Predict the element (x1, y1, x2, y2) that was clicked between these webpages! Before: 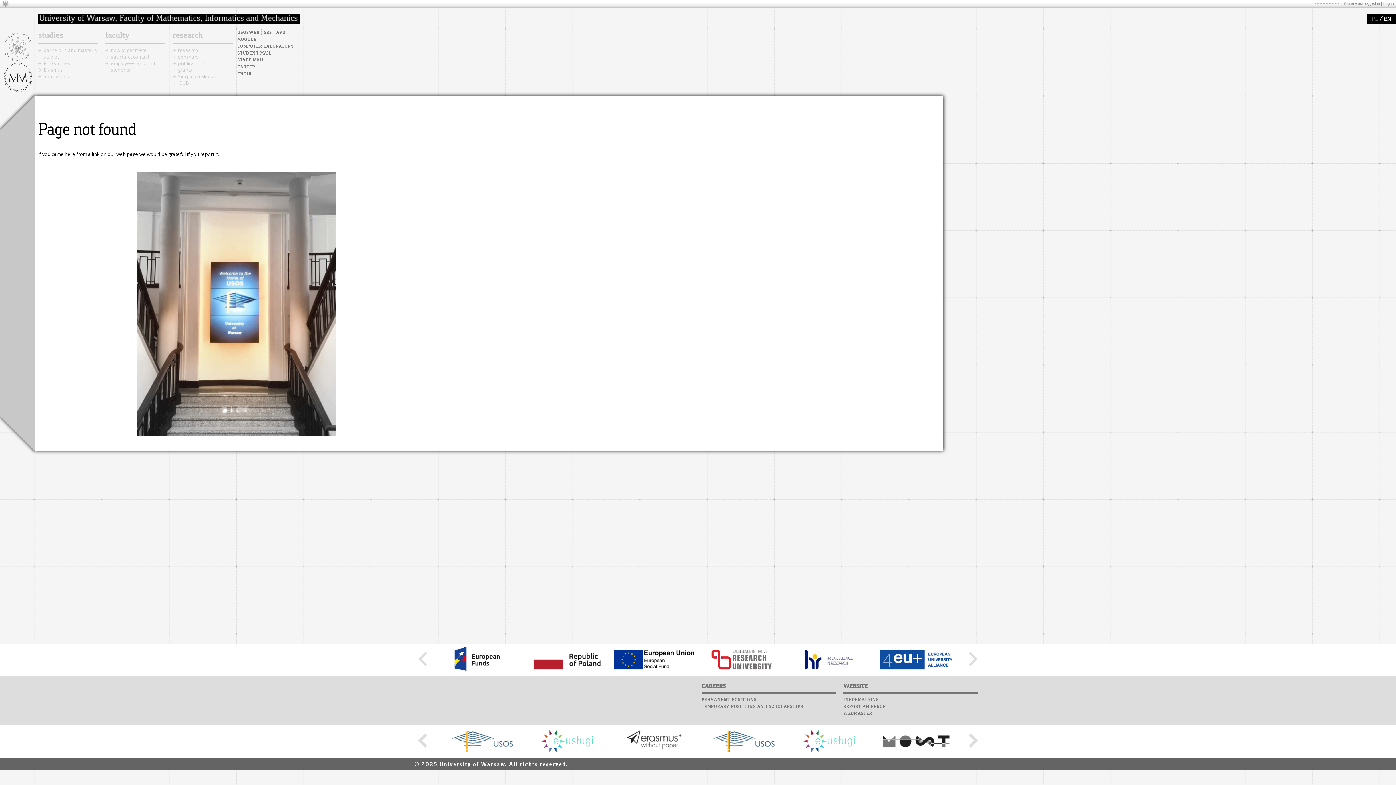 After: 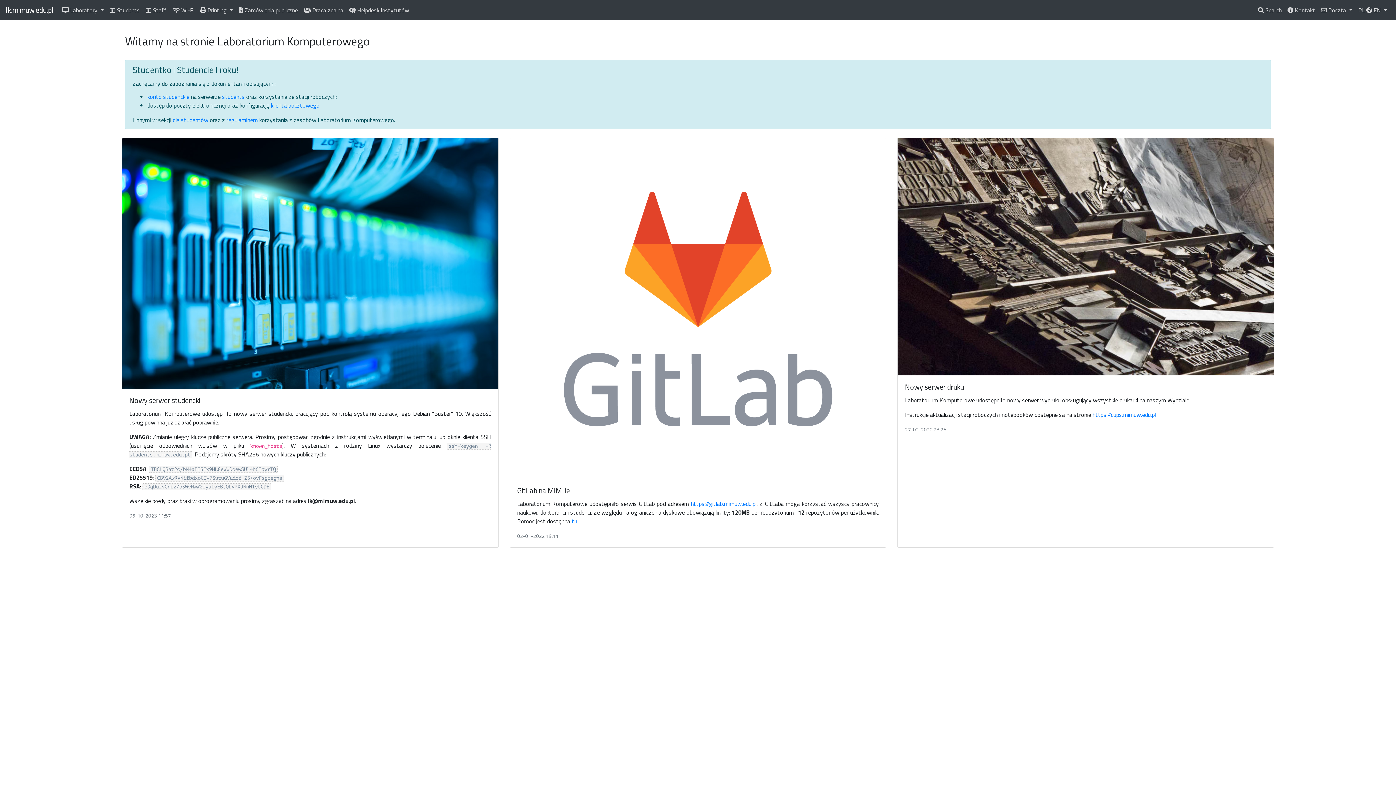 Action: bbox: (237, 44, 294, 48) label: COMPUTER LABORATORY